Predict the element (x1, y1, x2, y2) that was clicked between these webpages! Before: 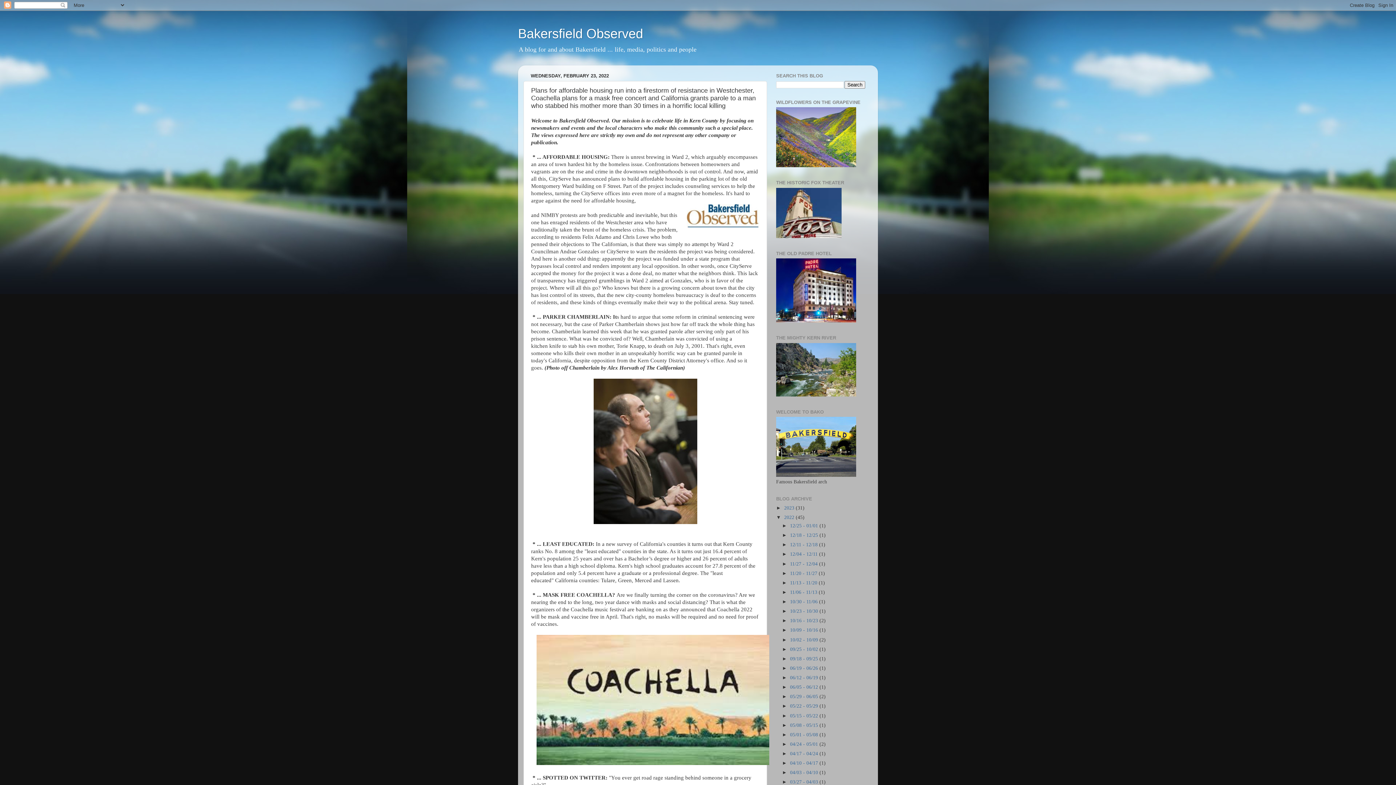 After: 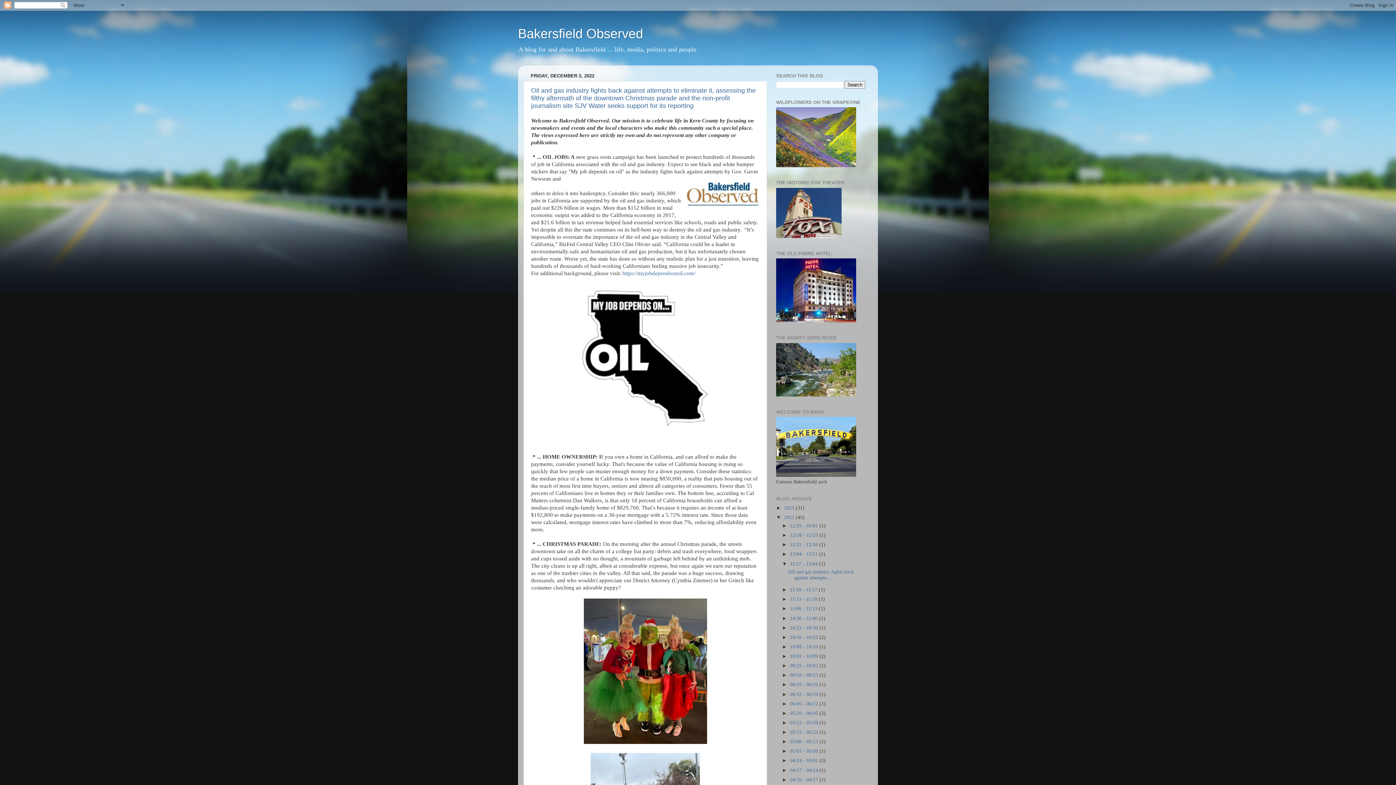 Action: bbox: (790, 561, 819, 566) label: 11/27 - 12/04 